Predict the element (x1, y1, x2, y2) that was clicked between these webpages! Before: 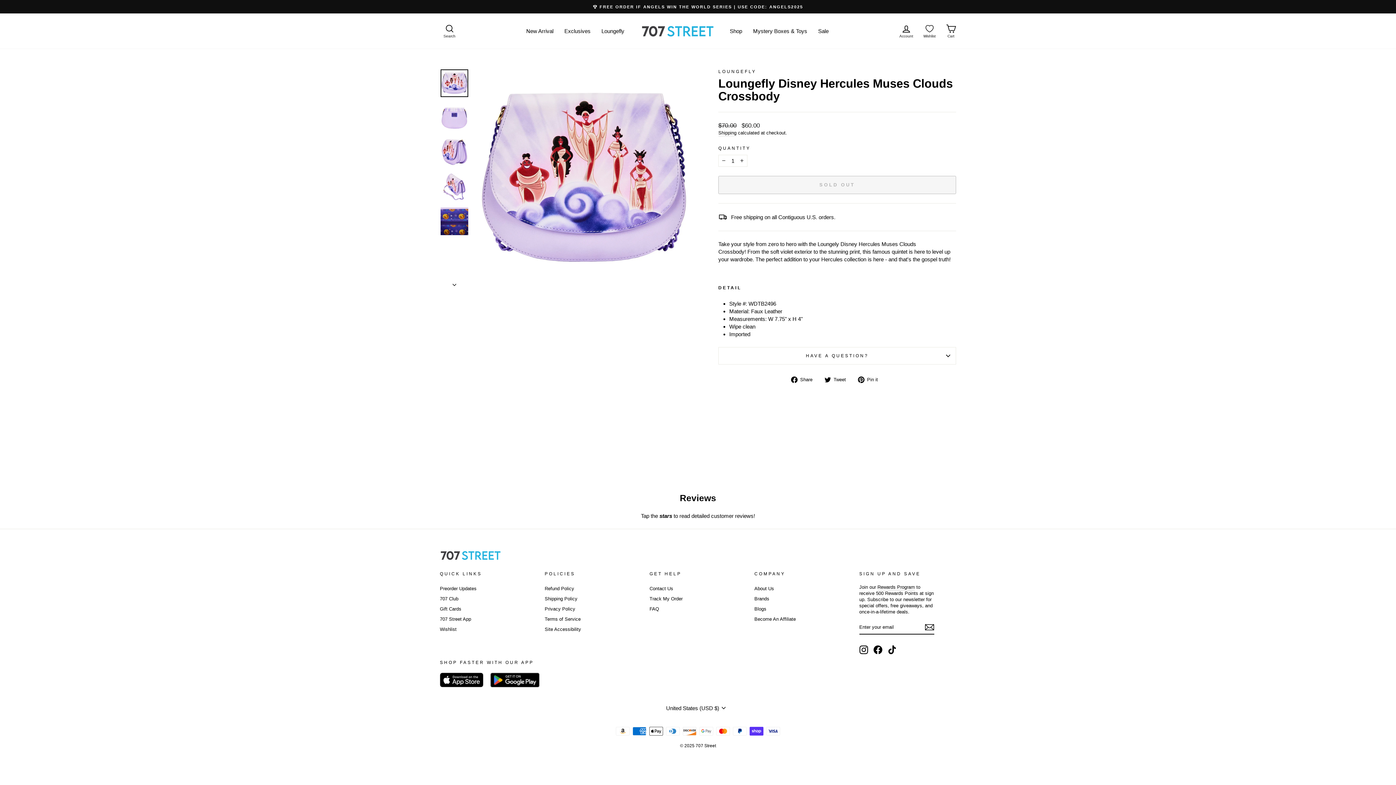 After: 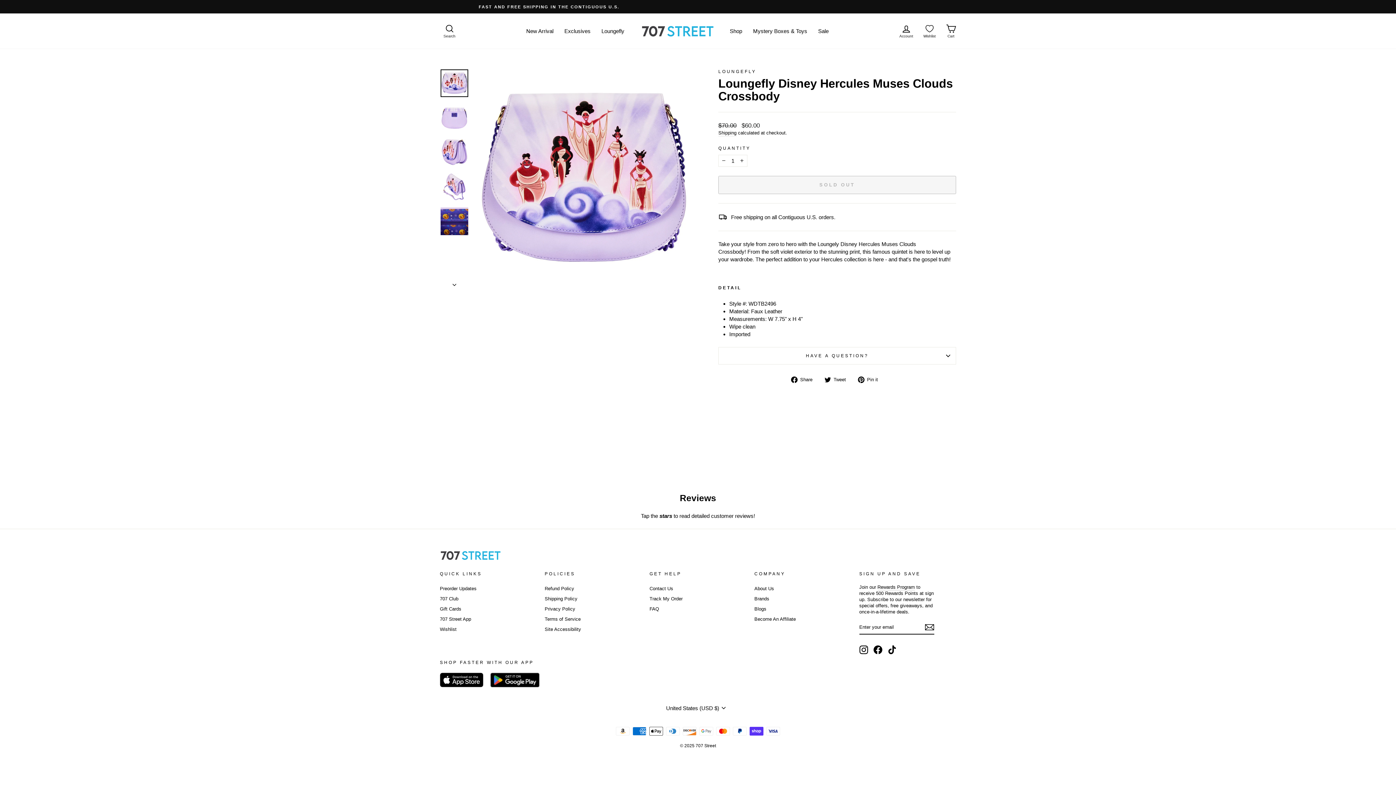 Action: bbox: (824, 375, 851, 383) label:  Tweet
Tweet on Twitter